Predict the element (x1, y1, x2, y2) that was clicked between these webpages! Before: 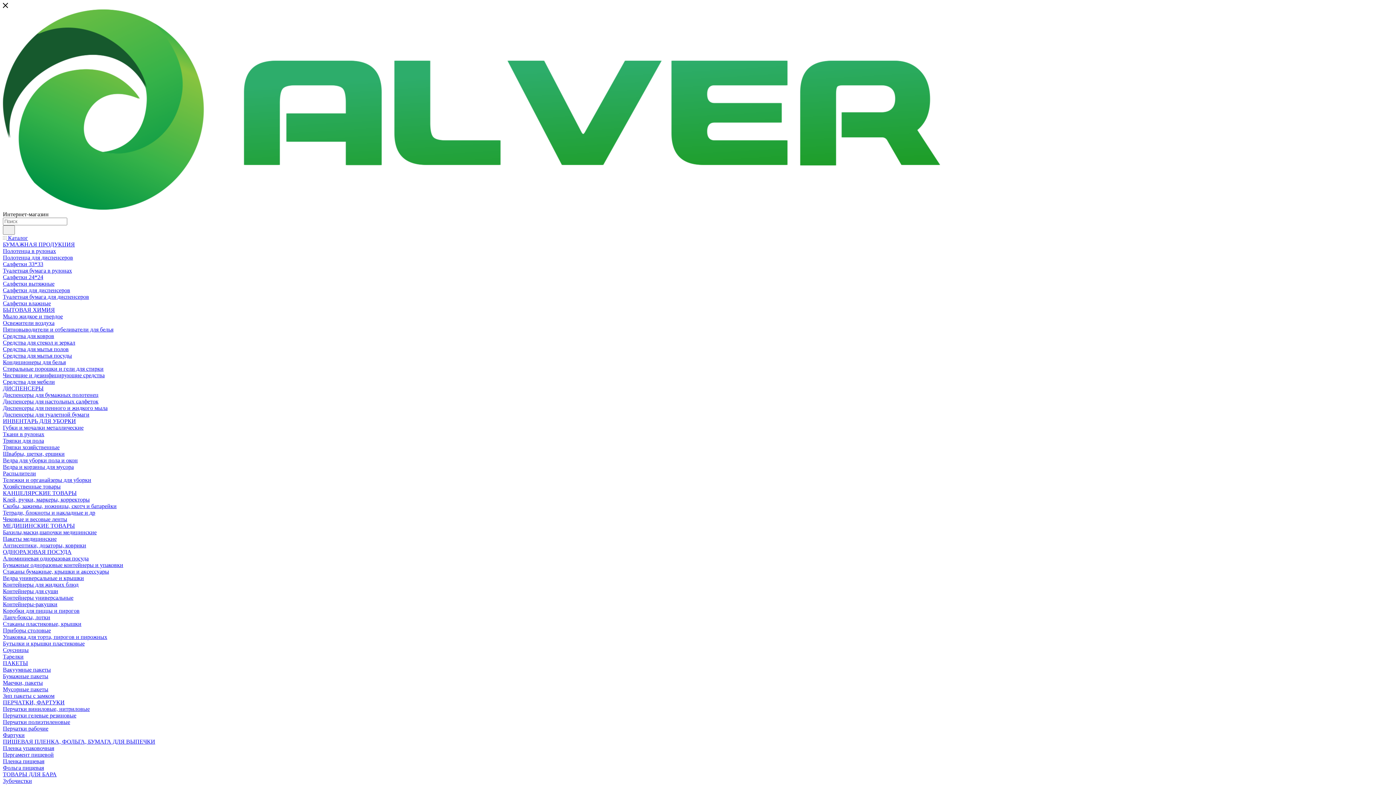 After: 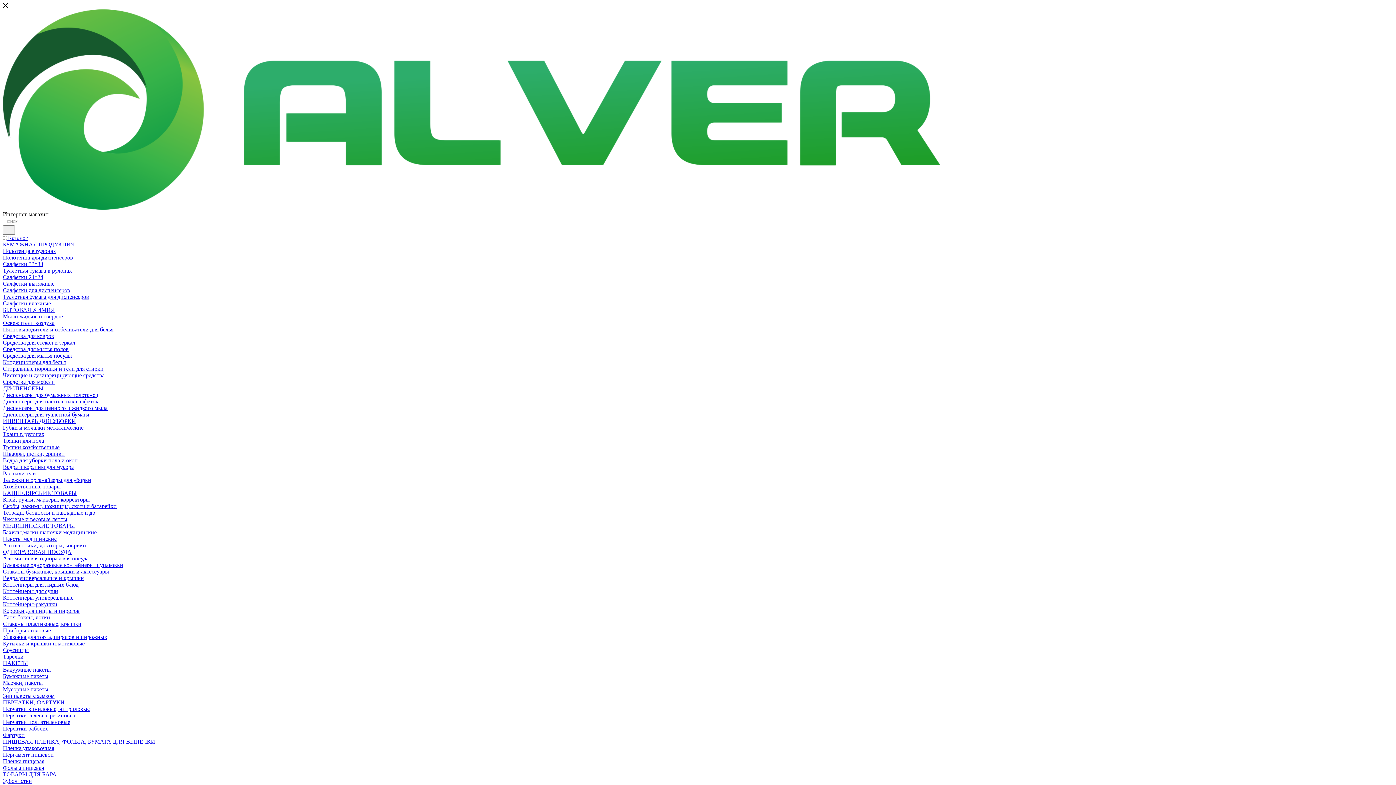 Action: bbox: (2, 280, 54, 286) label: Салфетки вытяжные